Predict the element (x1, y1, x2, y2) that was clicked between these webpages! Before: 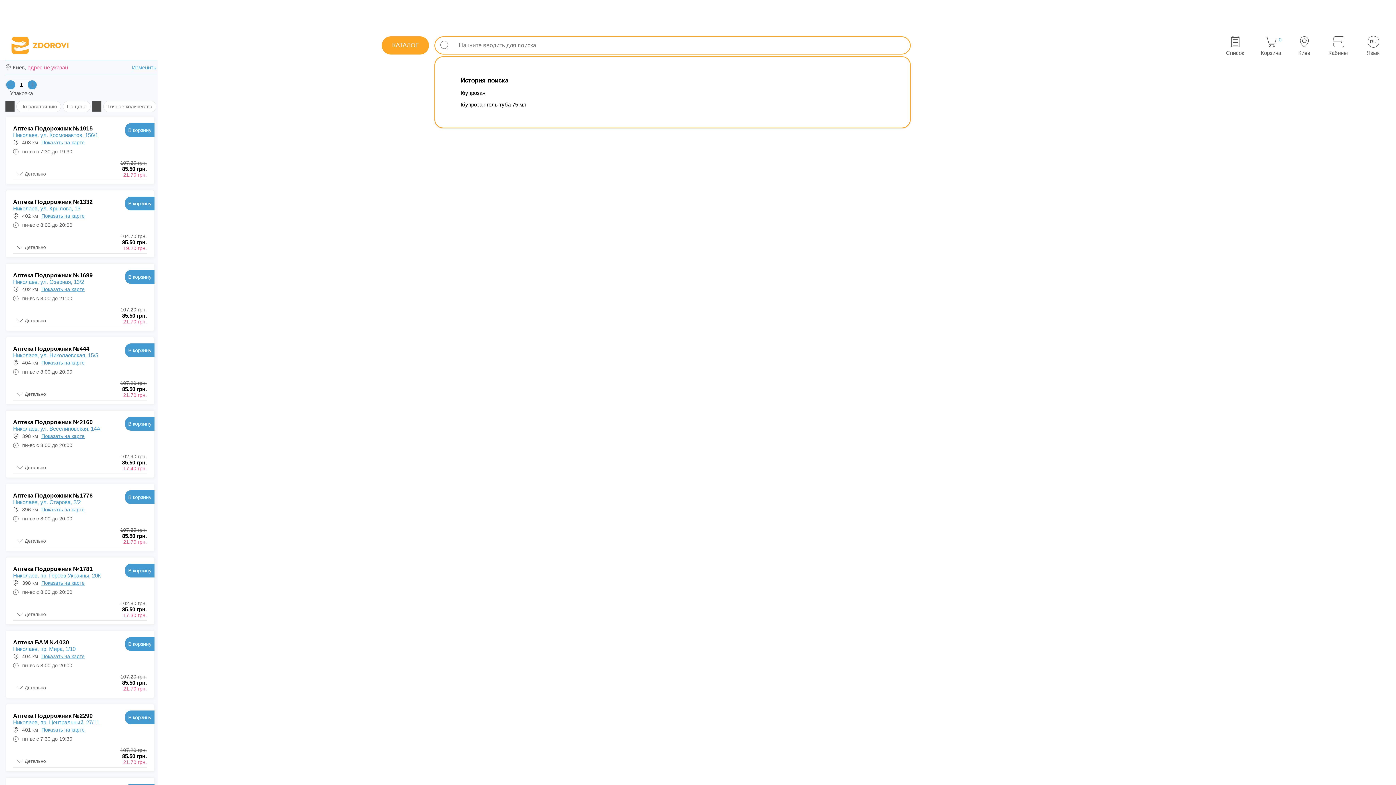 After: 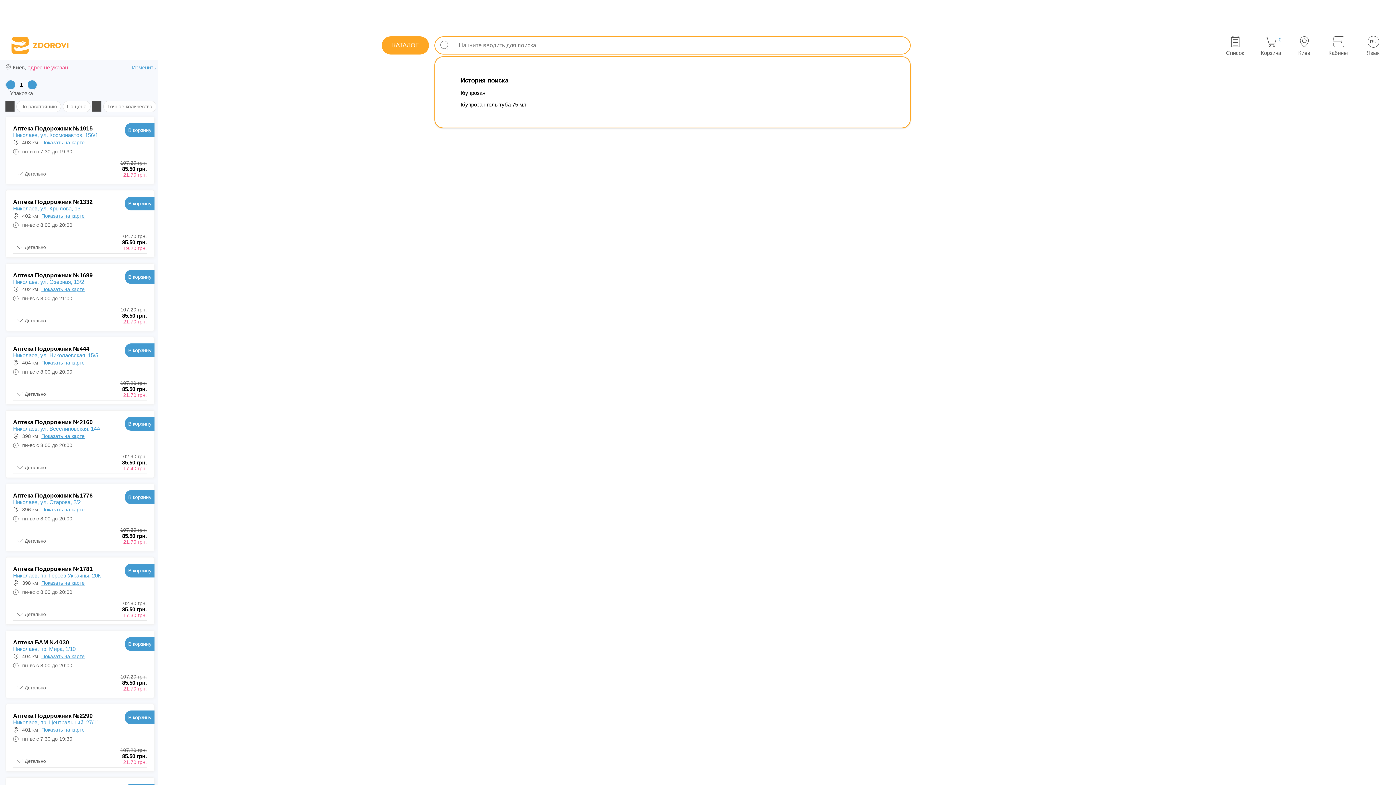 Action: bbox: (125, 417, 154, 430) label: В корзину